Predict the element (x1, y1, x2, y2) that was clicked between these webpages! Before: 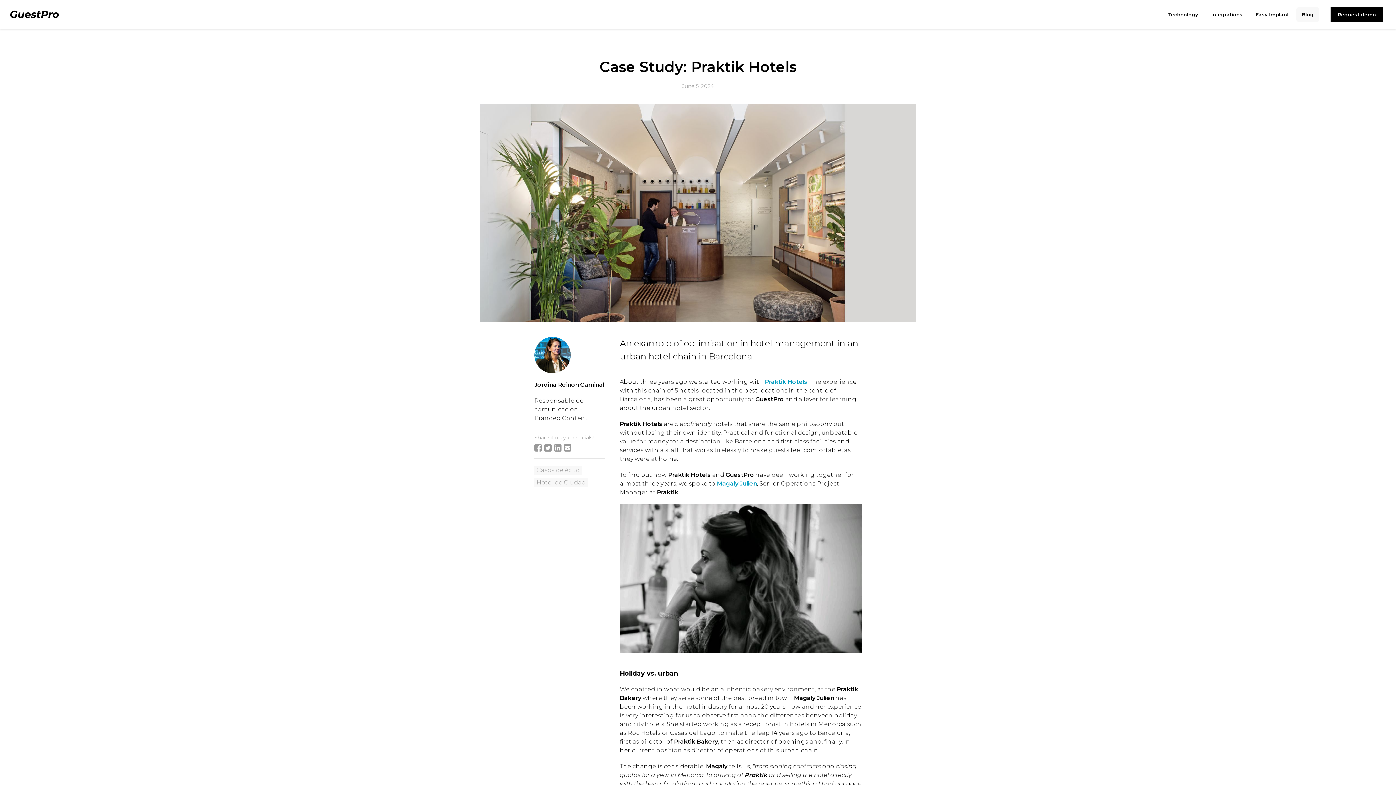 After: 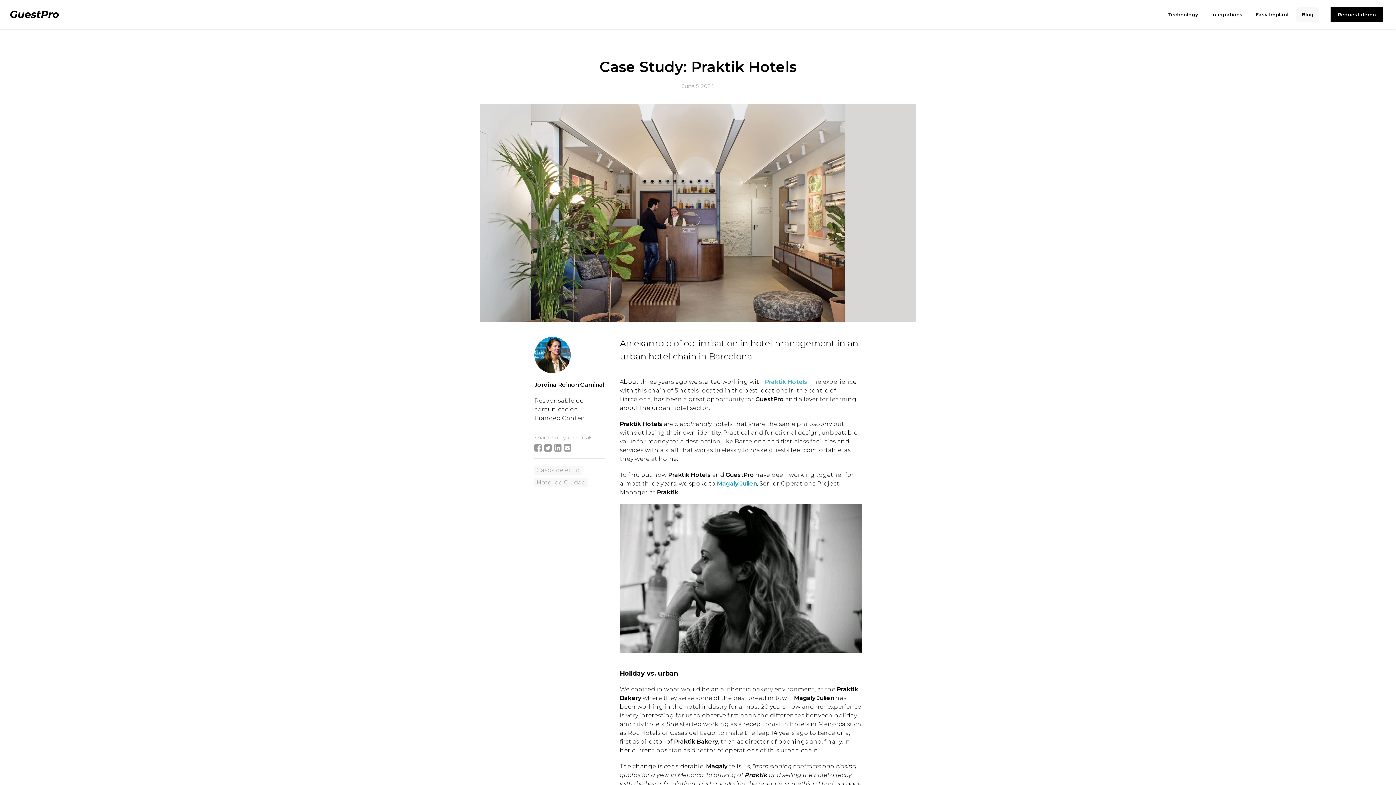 Action: label: Praktik Hotels bbox: (765, 378, 807, 385)